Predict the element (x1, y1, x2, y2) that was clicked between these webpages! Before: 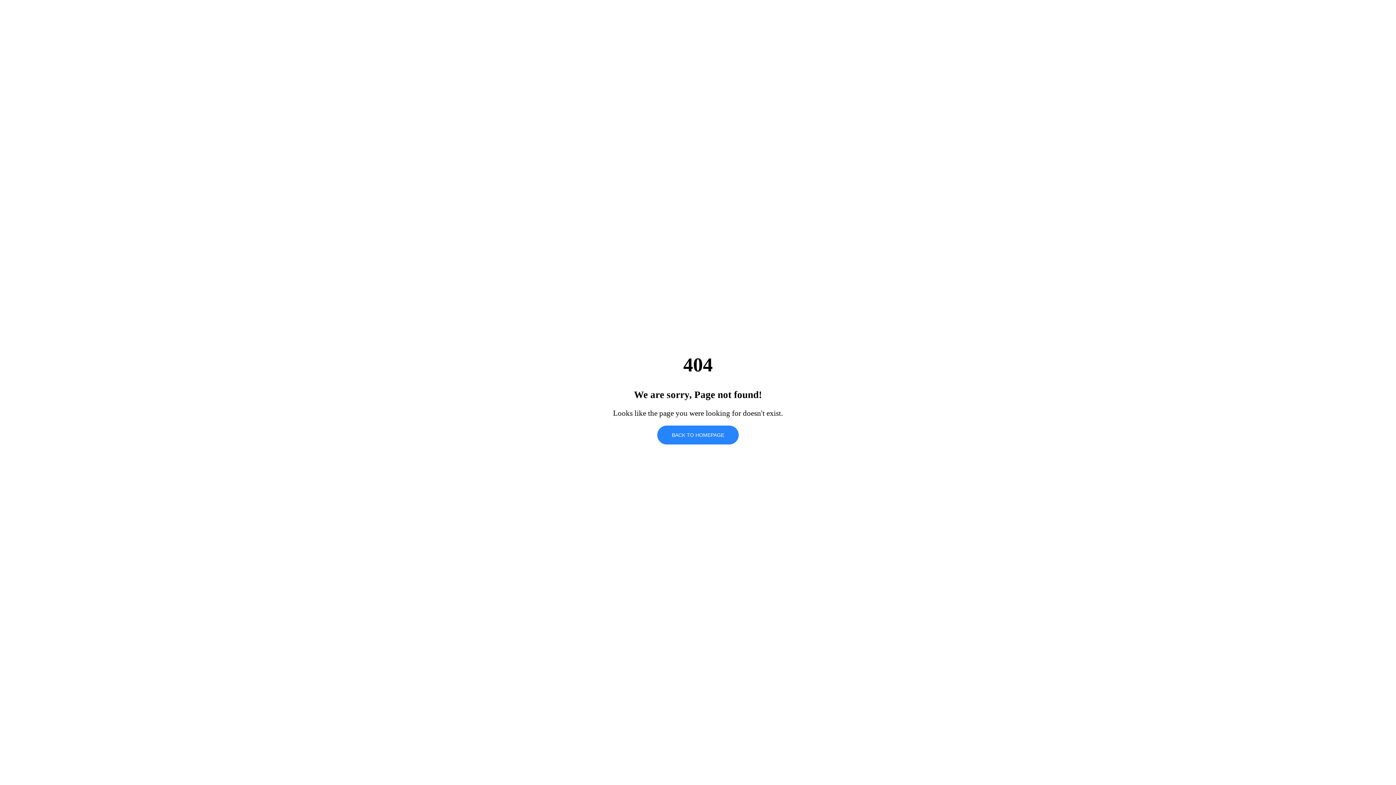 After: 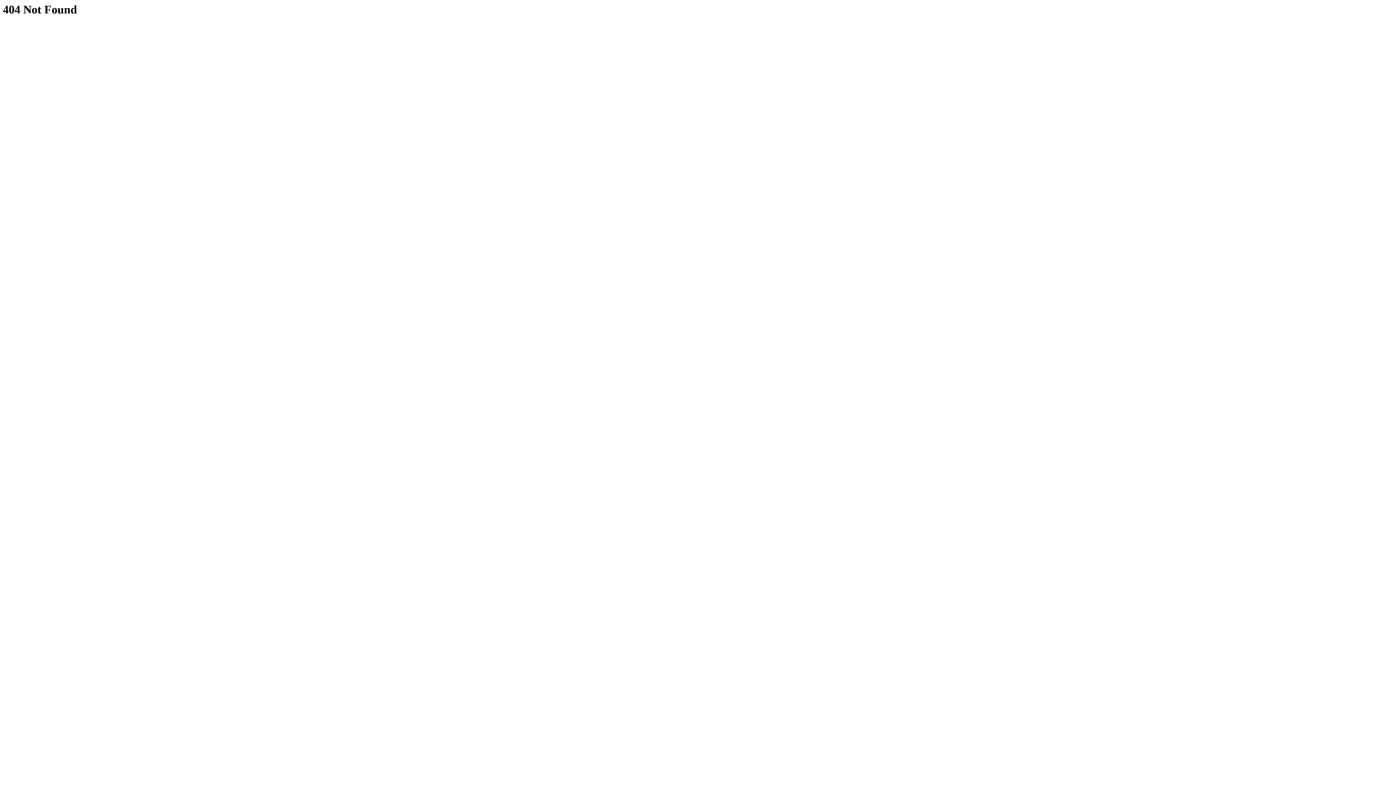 Action: bbox: (657, 425, 738, 444) label: BACK TO HOMEPAGE